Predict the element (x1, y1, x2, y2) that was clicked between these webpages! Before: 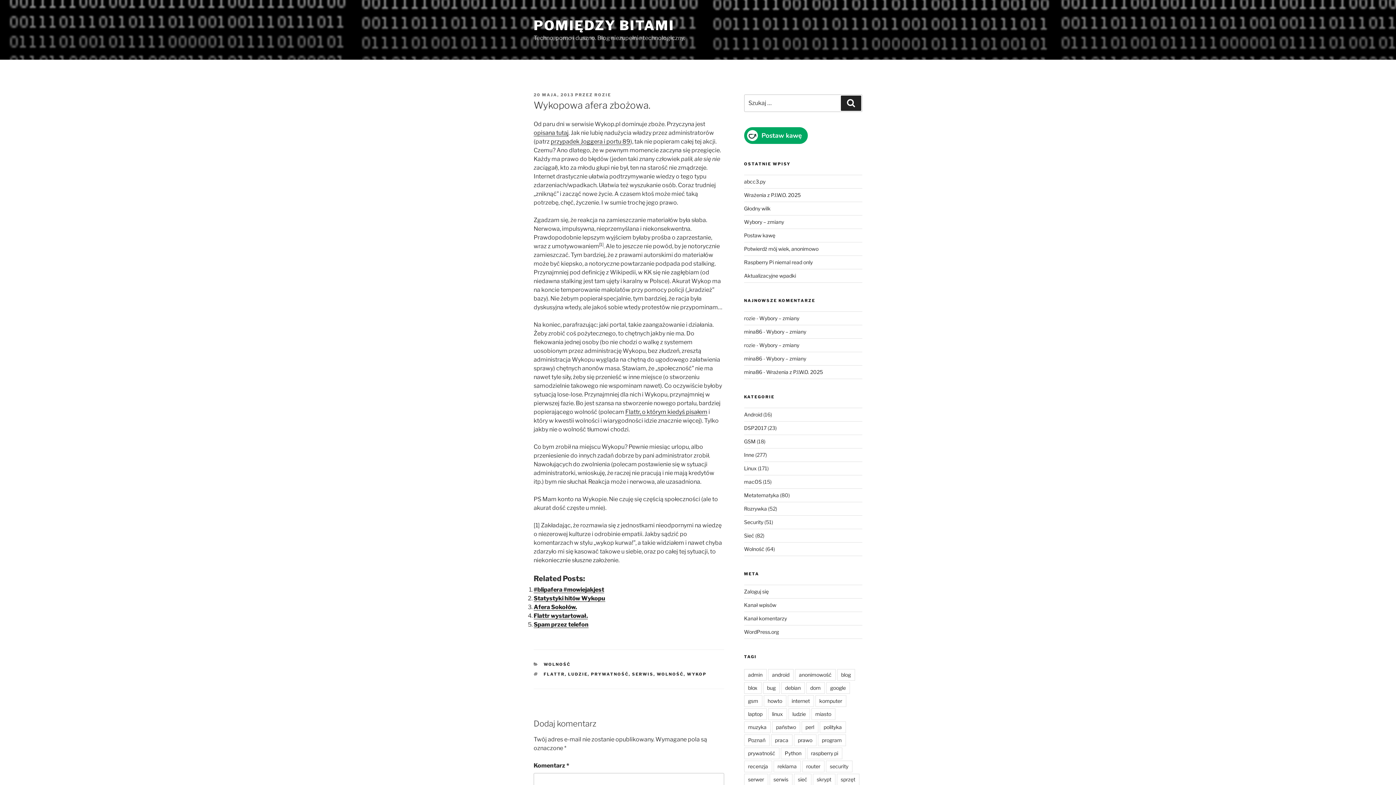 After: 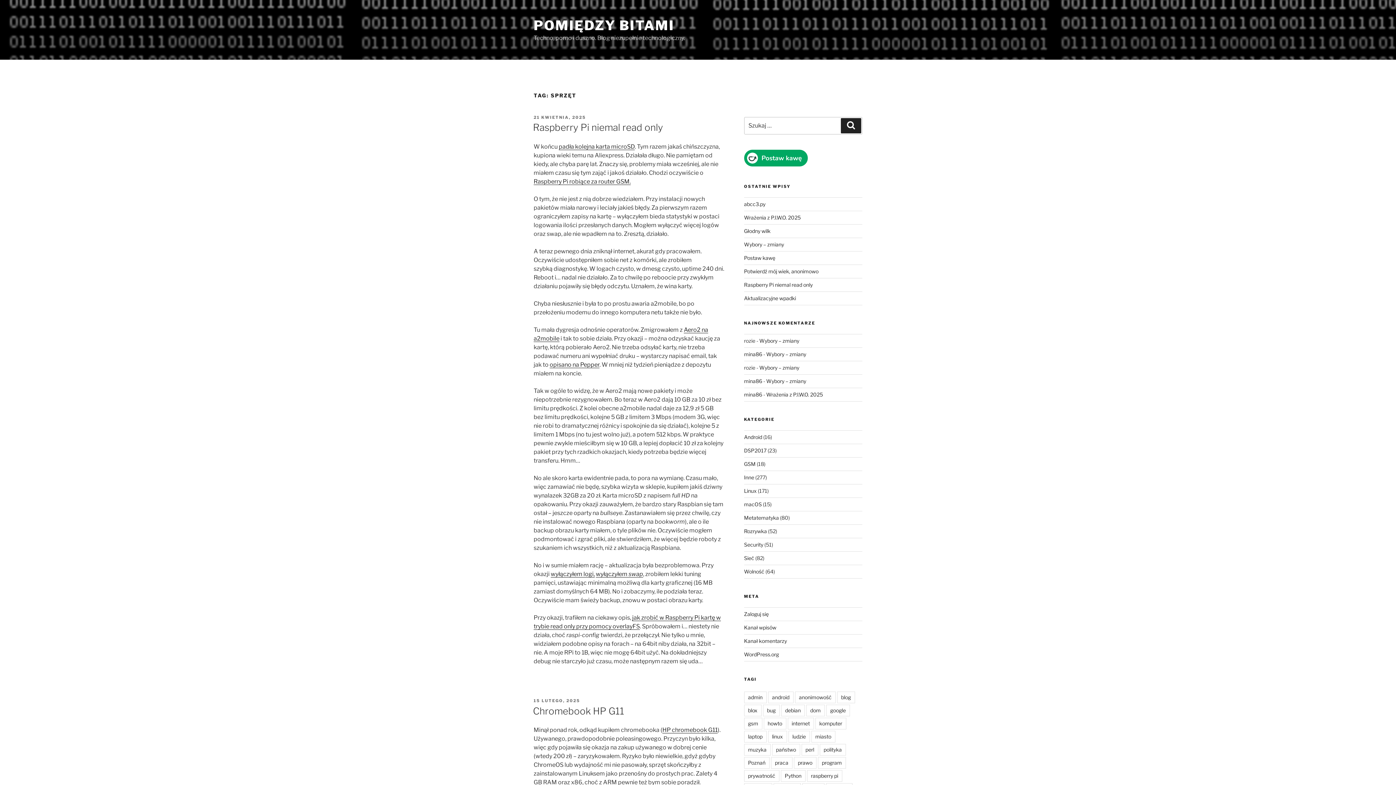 Action: bbox: (836, 774, 859, 785) label: sprzęt